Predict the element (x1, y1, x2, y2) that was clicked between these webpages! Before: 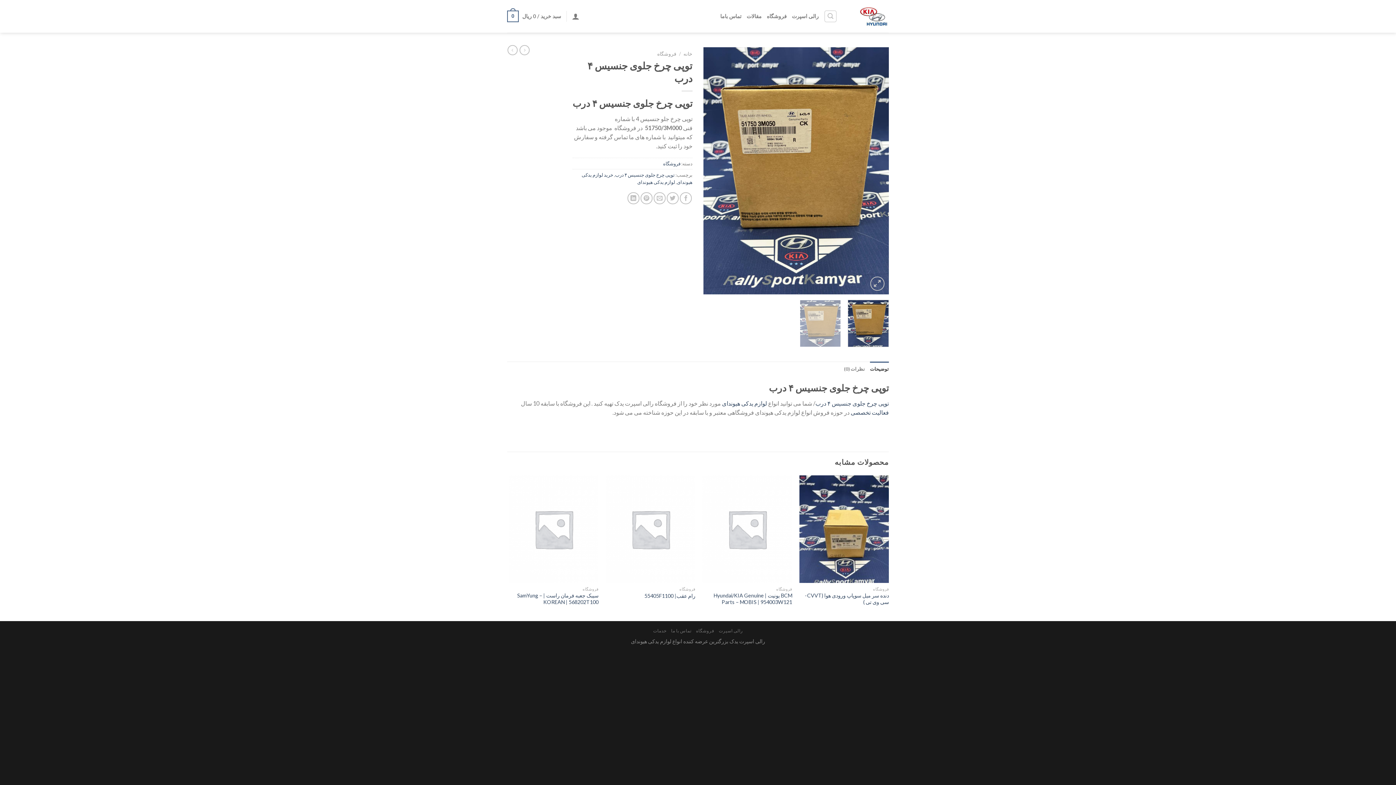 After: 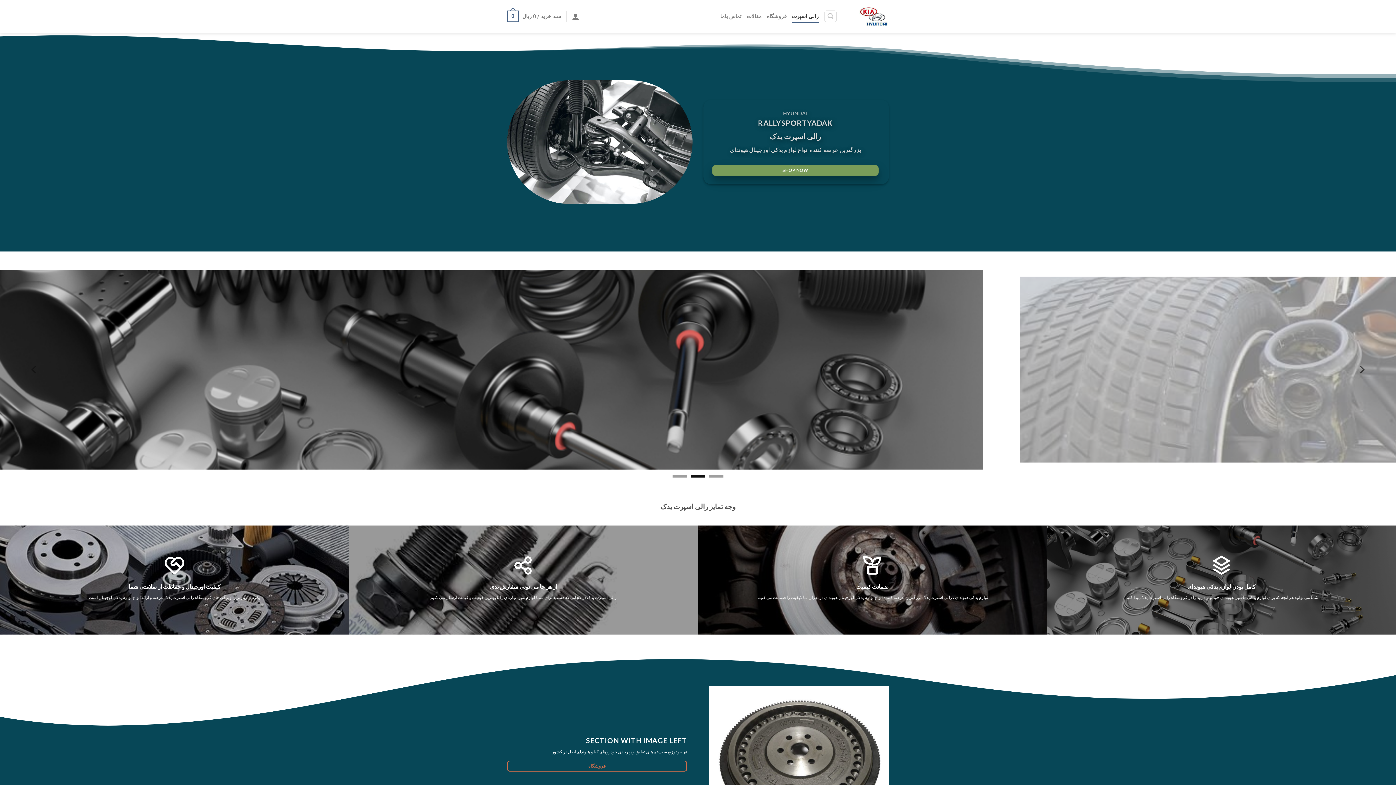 Action: bbox: (792, 9, 818, 22) label: رالی اسپرت